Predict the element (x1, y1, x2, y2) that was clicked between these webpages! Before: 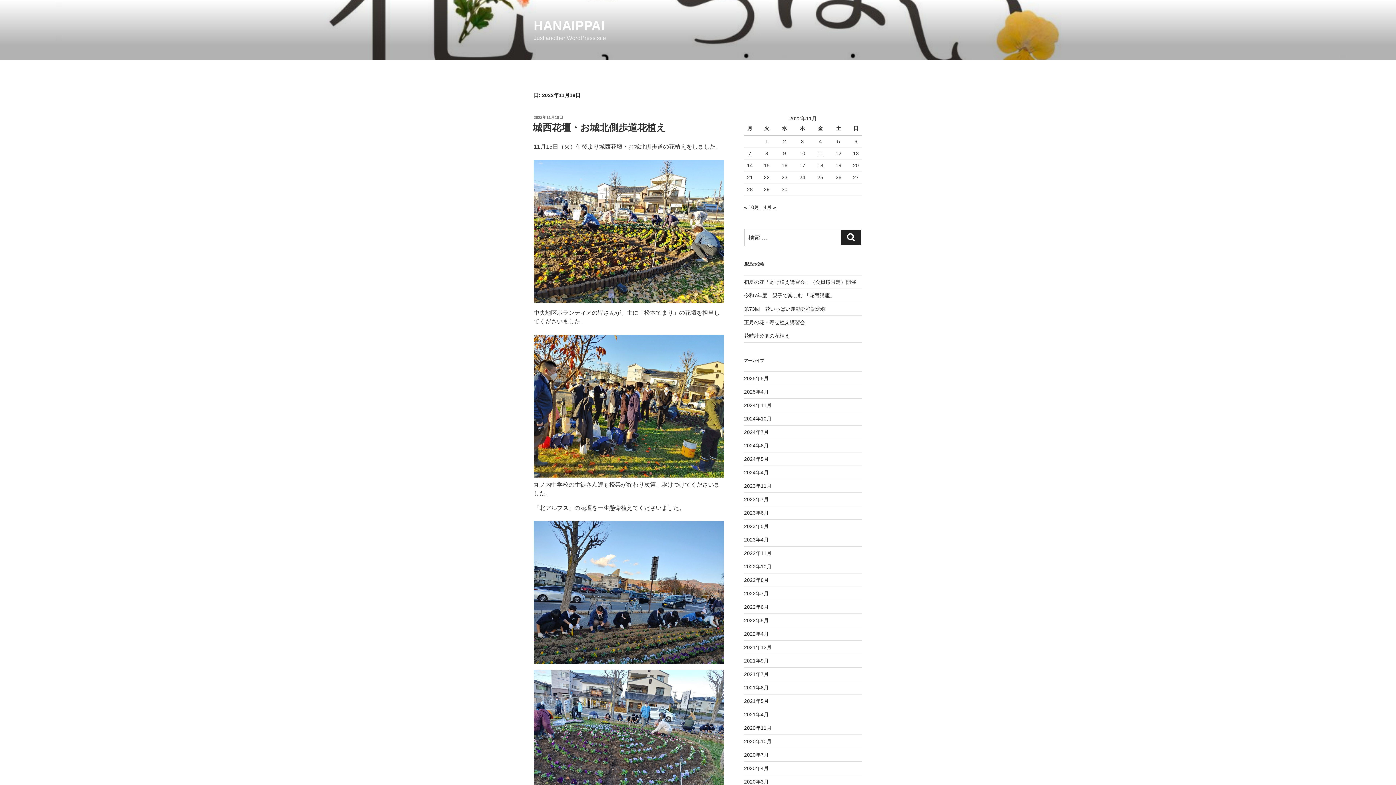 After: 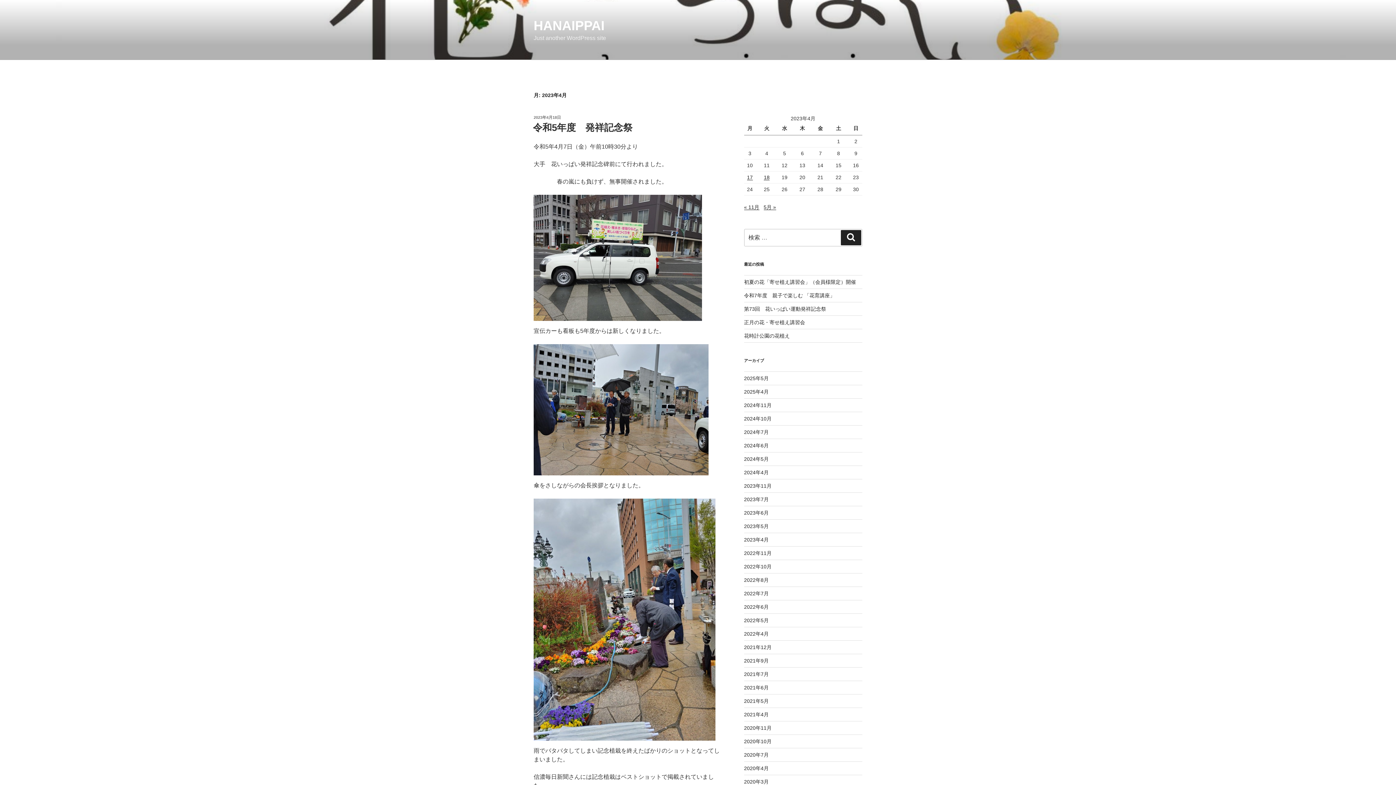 Action: bbox: (744, 537, 768, 542) label: 2023年4月